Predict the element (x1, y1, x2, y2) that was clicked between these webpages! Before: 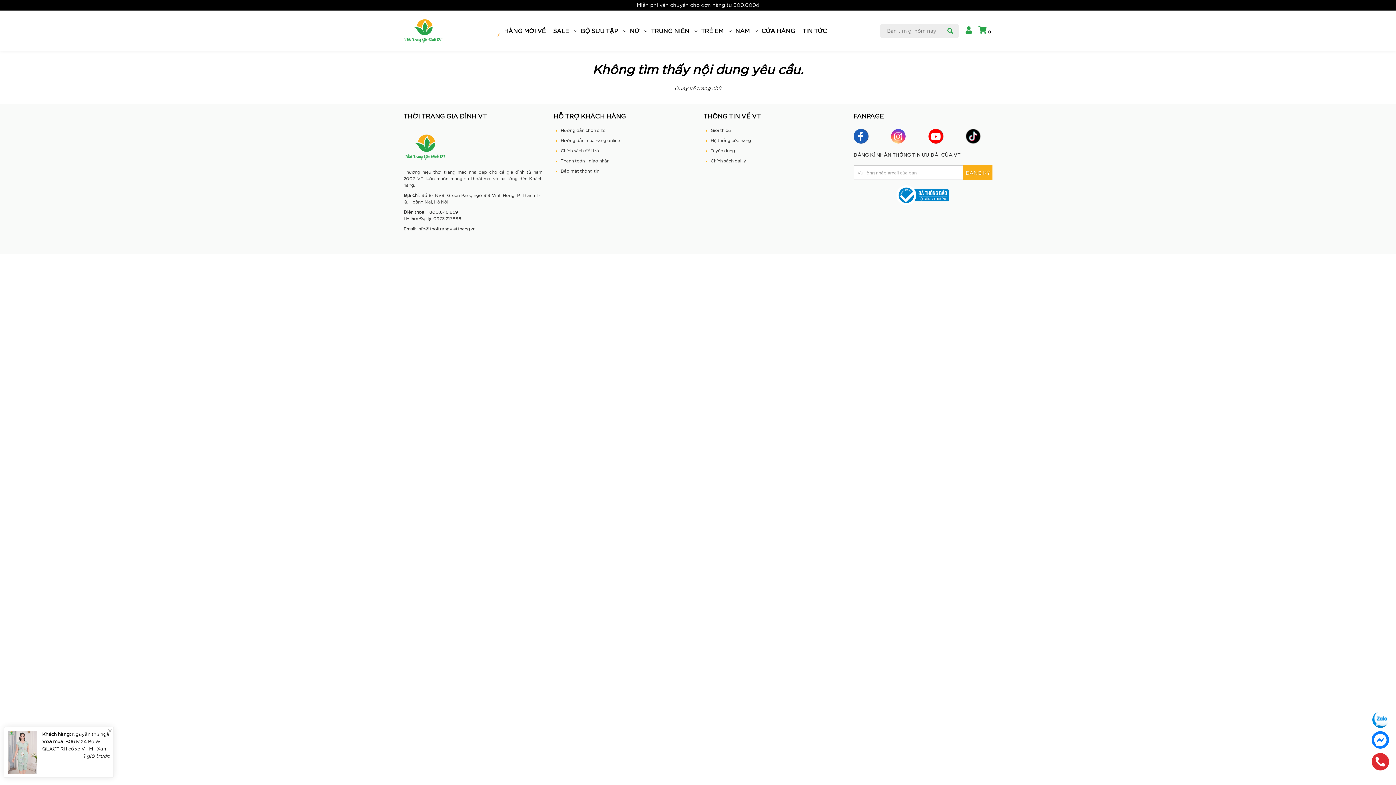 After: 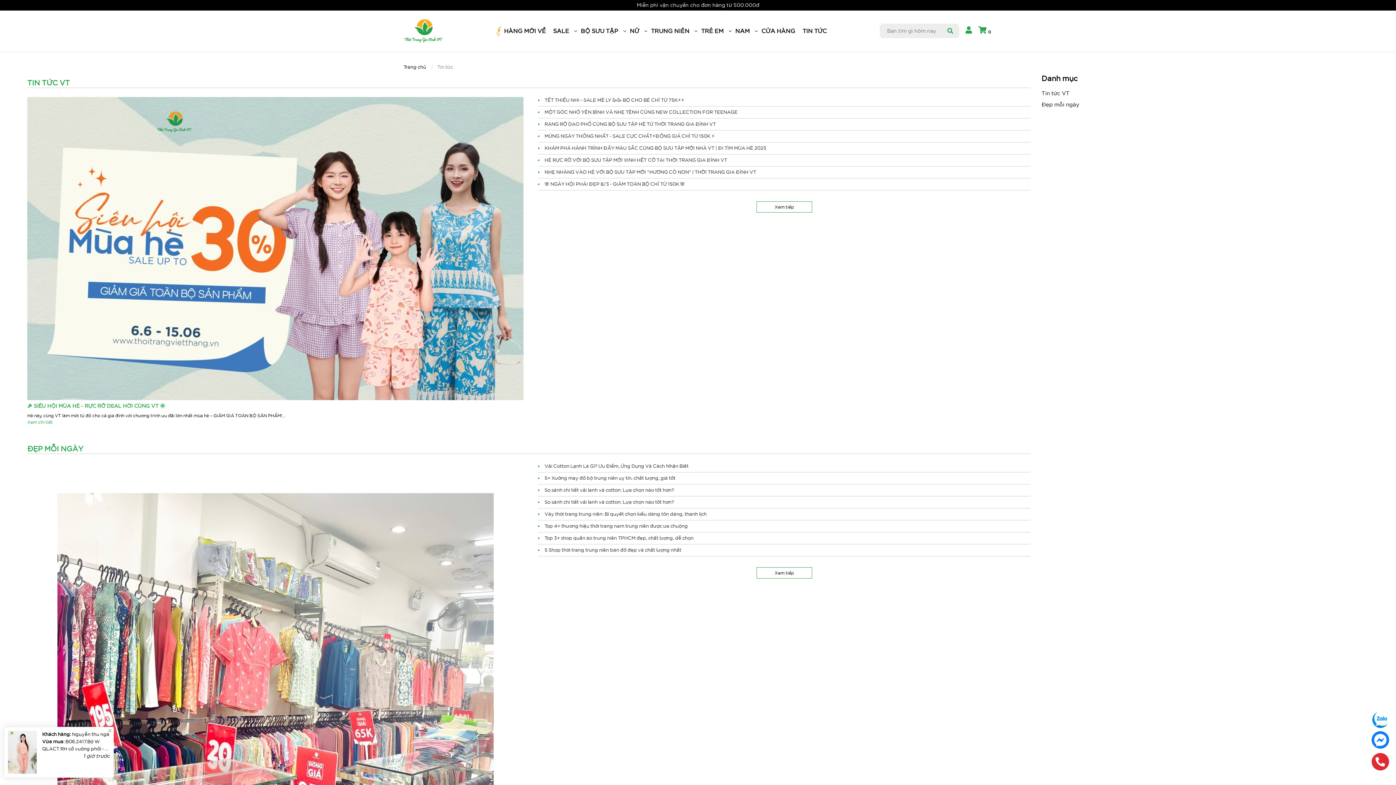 Action: bbox: (799, 21, 830, 40) label: TIN TỨC